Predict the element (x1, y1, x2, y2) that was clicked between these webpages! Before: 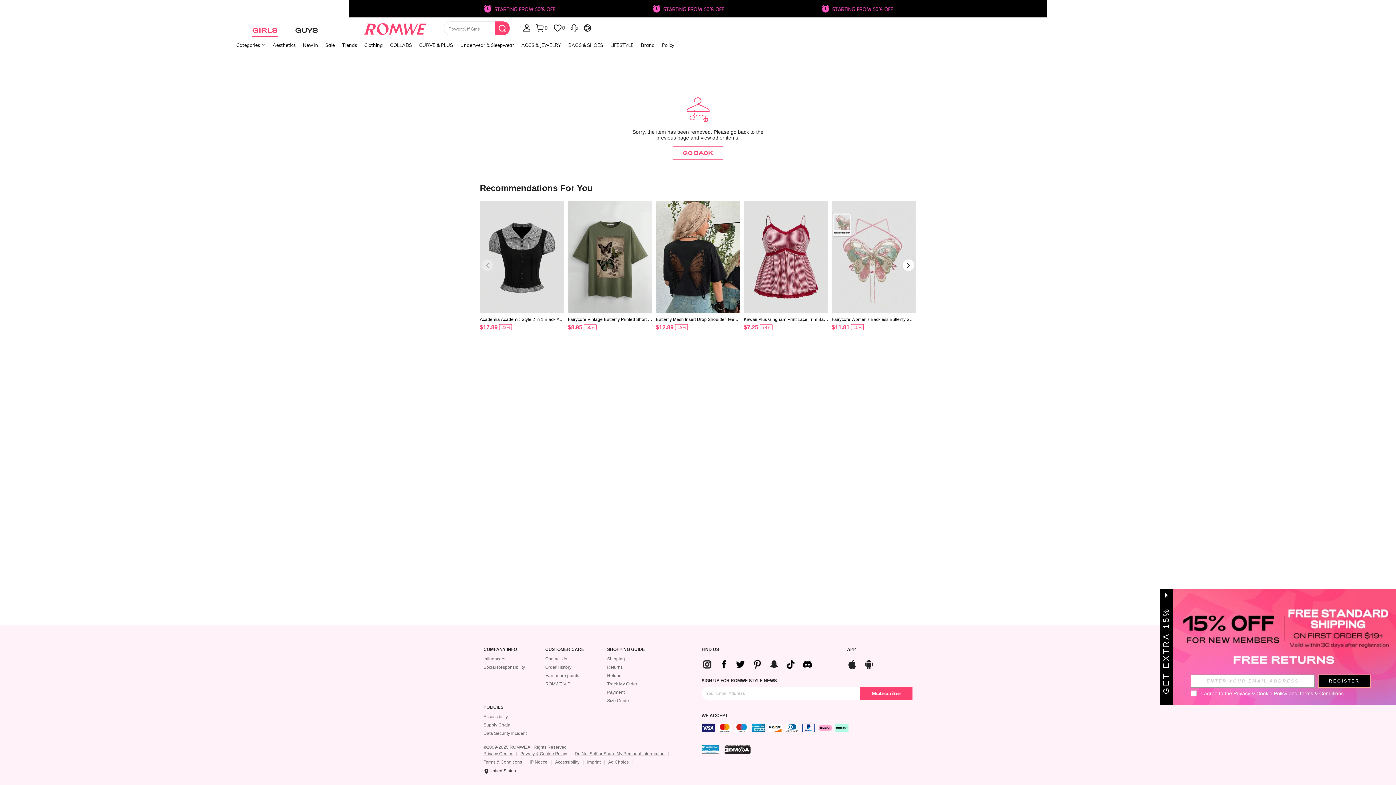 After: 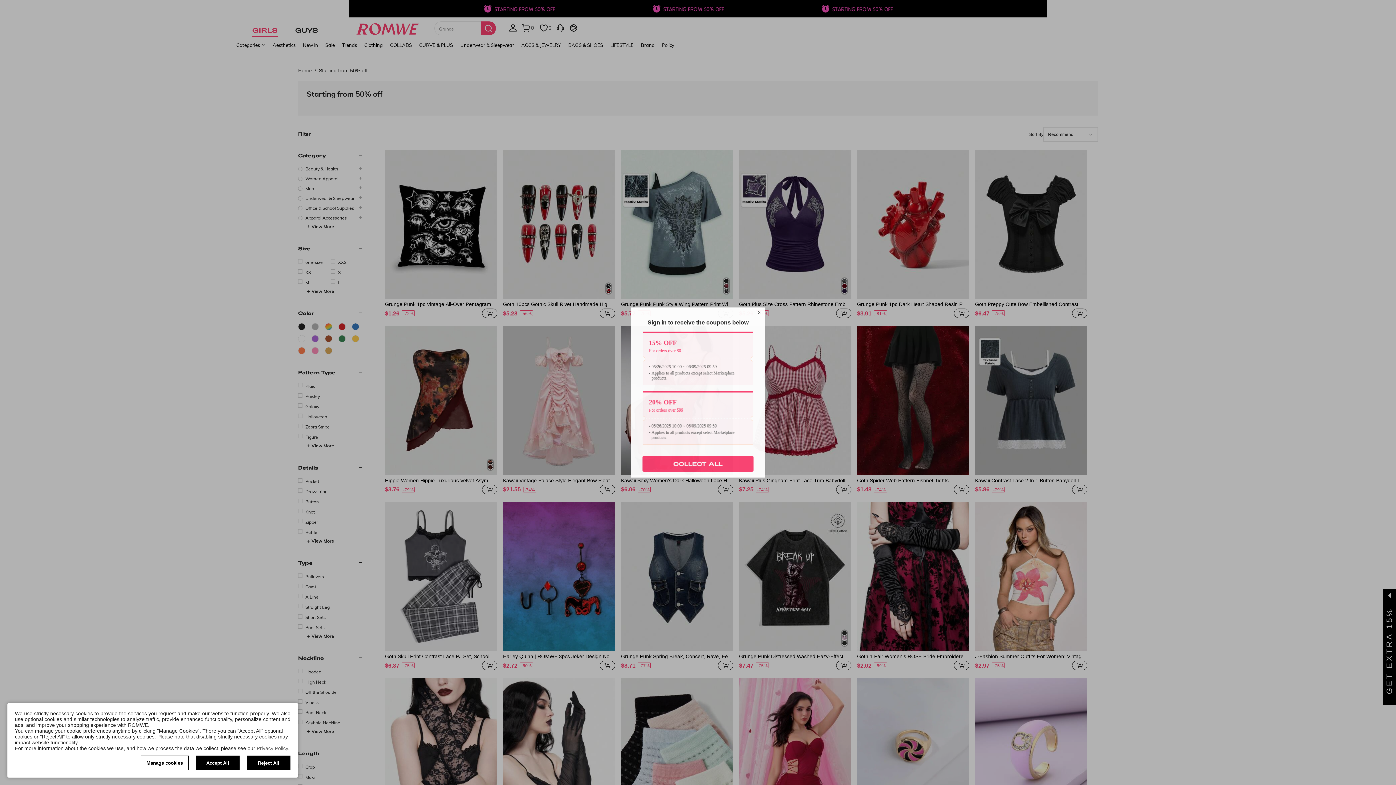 Action: bbox: (0, 0, 1396, 17)